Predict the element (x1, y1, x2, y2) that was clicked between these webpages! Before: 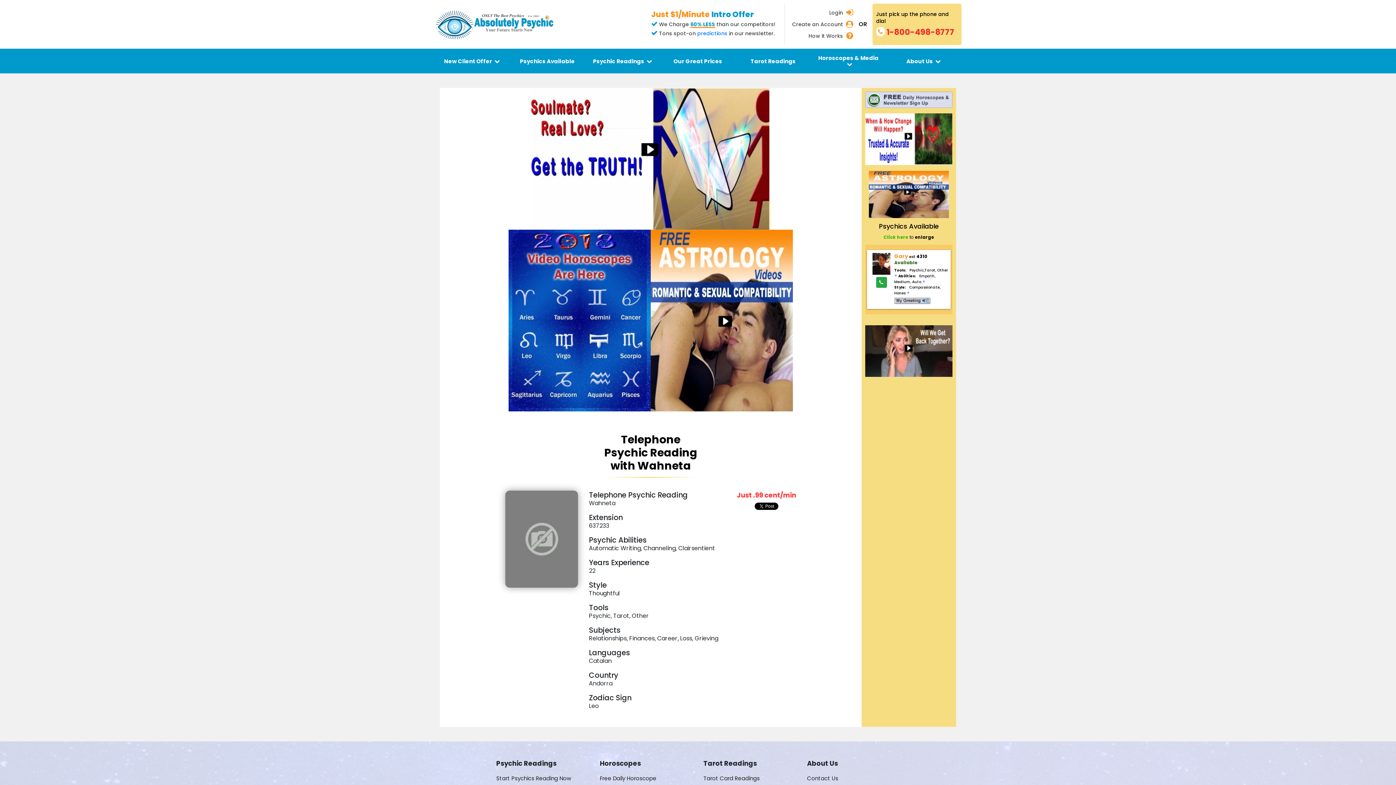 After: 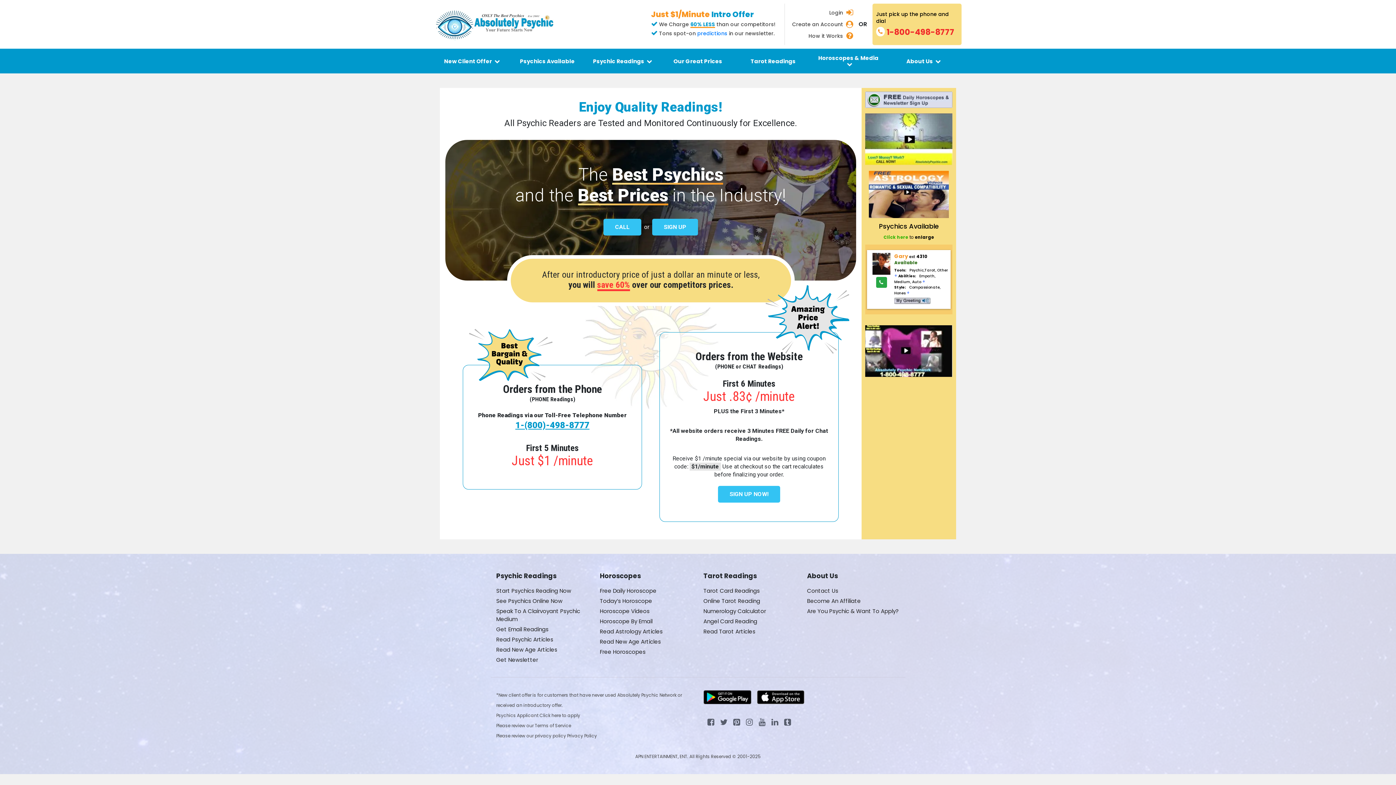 Action: label: Our Great Prices bbox: (671, 54, 724, 67)